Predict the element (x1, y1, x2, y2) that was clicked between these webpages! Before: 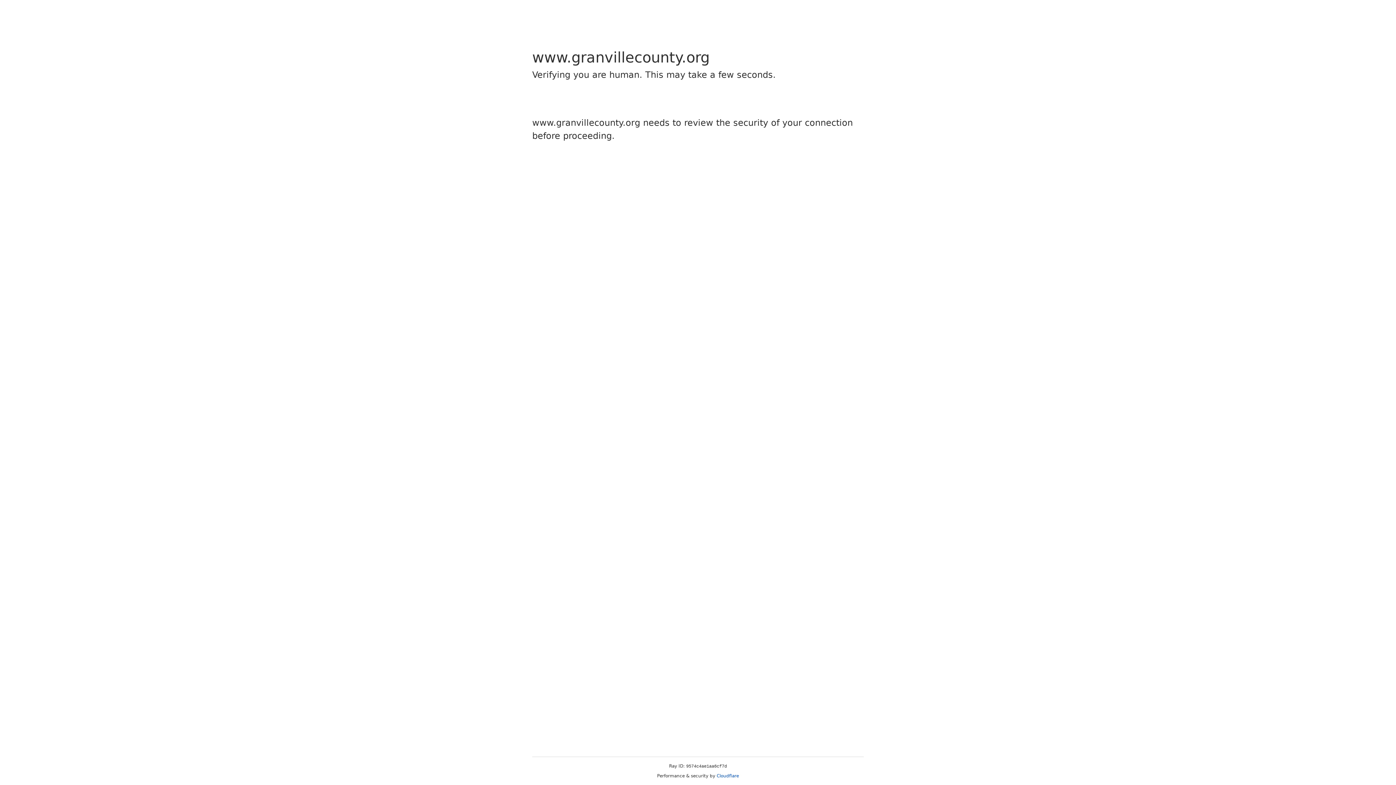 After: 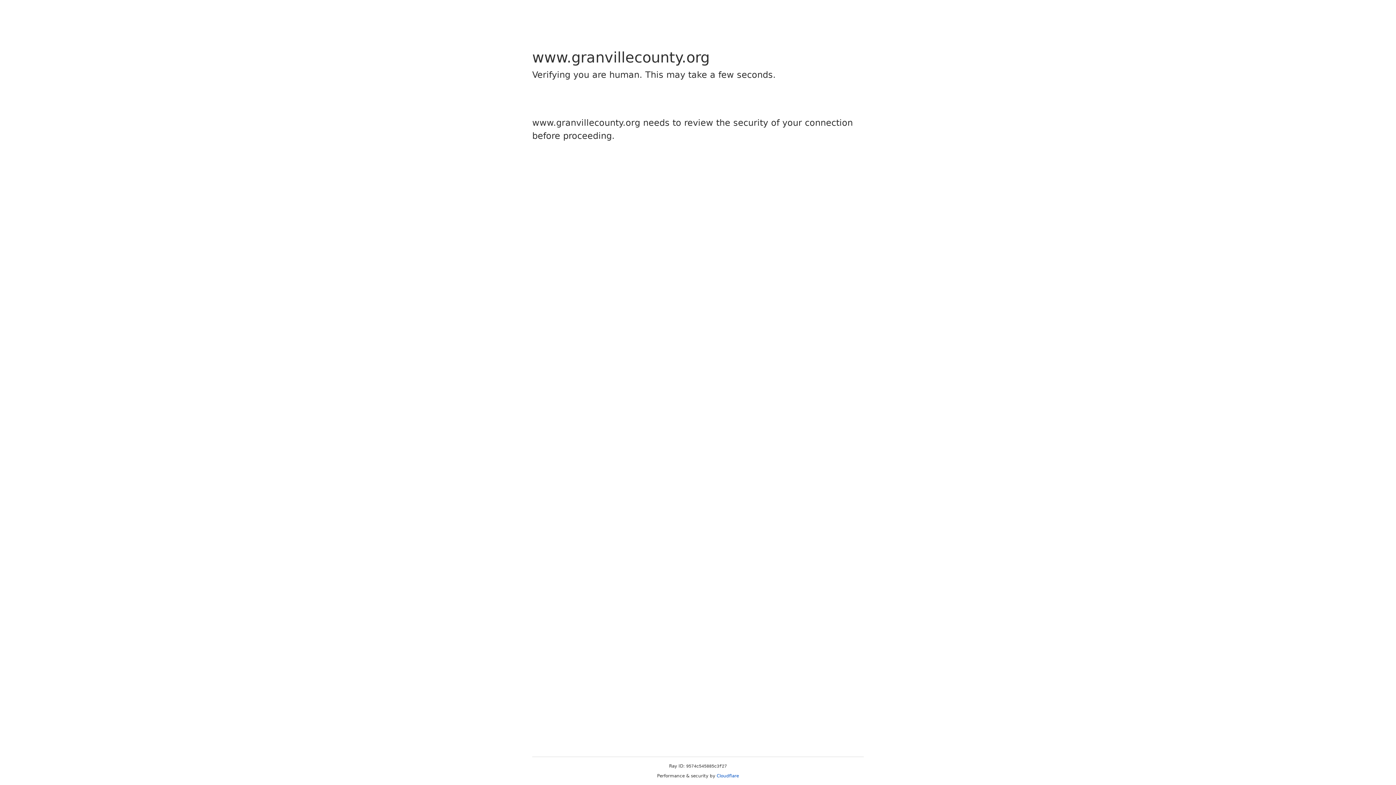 Action: label: Cloudflare bbox: (716, 773, 739, 778)